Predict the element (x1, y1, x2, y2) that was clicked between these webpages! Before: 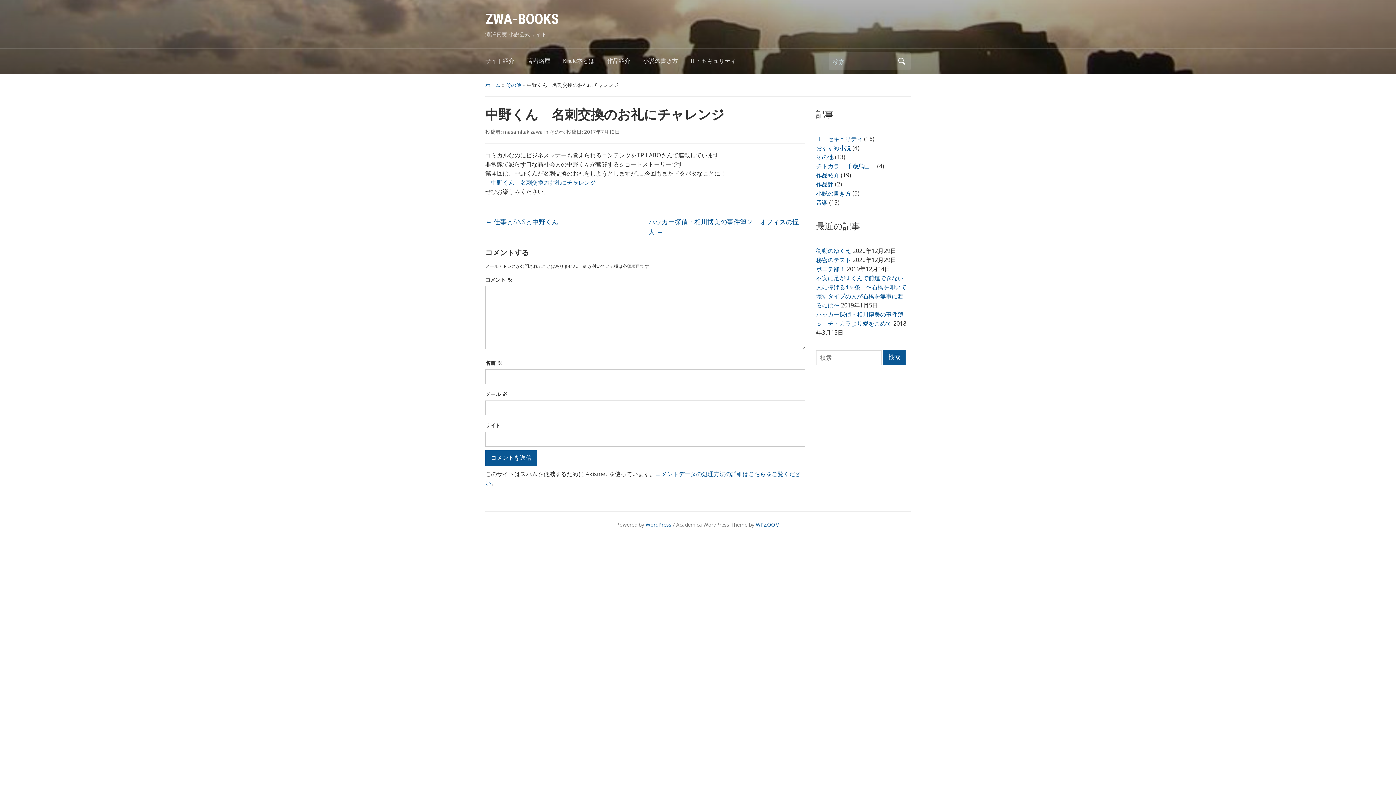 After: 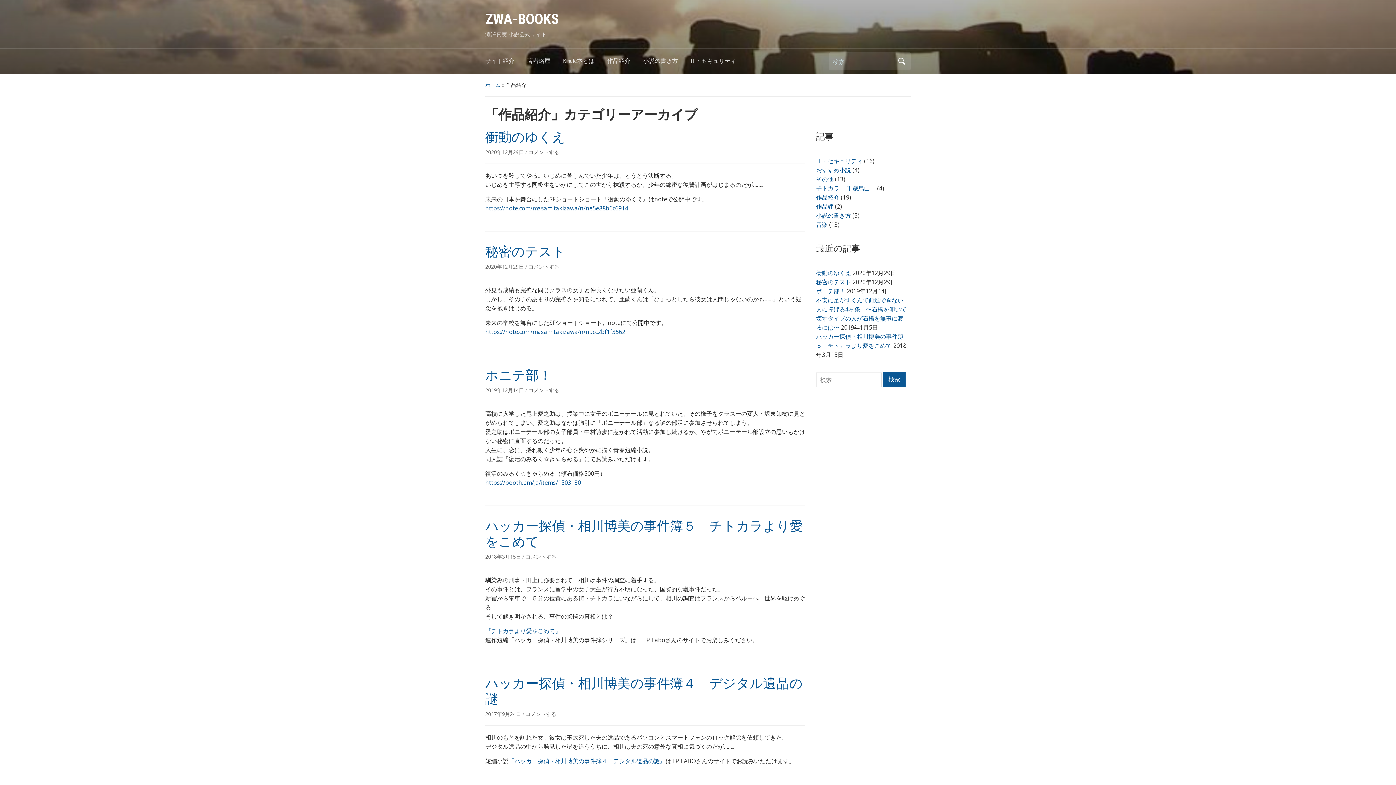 Action: label: 作品紹介 bbox: (607, 54, 643, 71)